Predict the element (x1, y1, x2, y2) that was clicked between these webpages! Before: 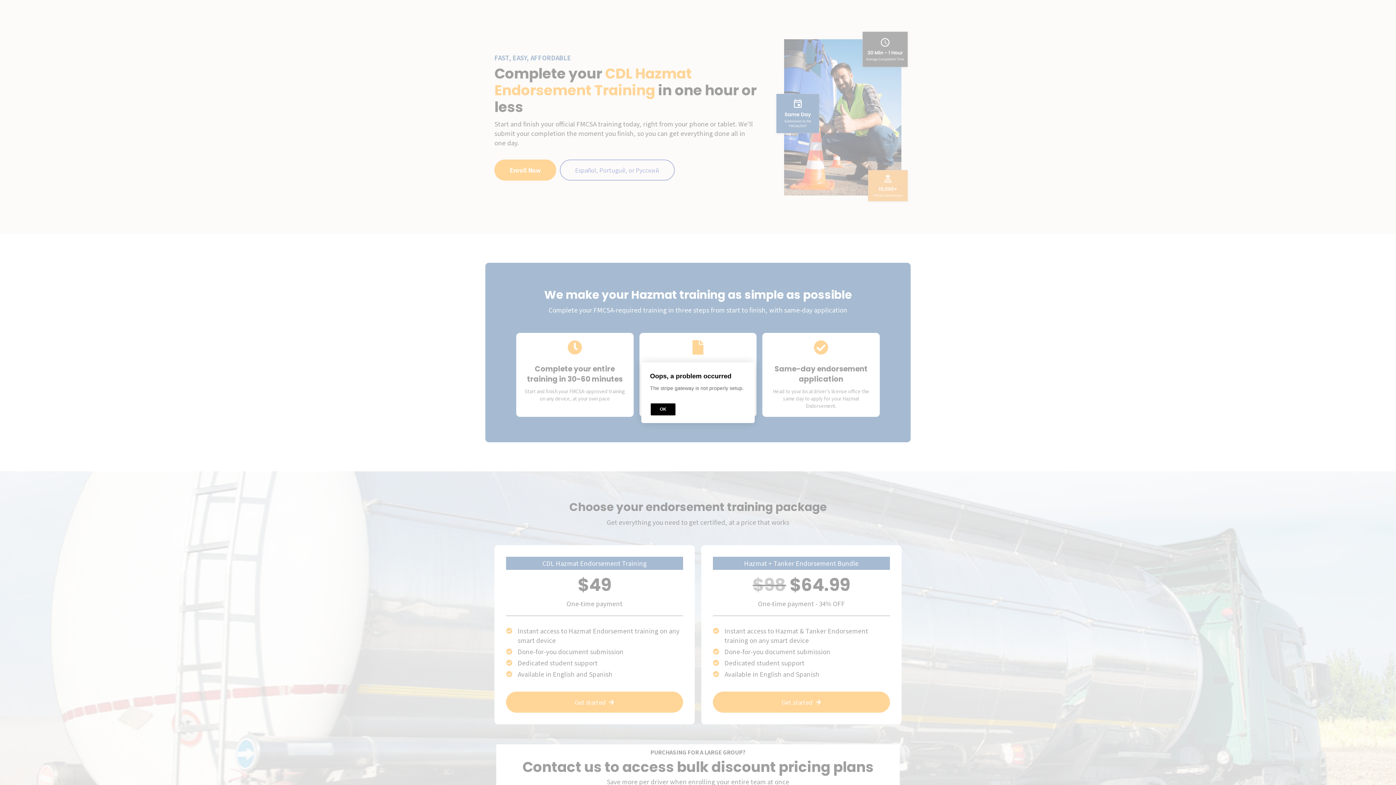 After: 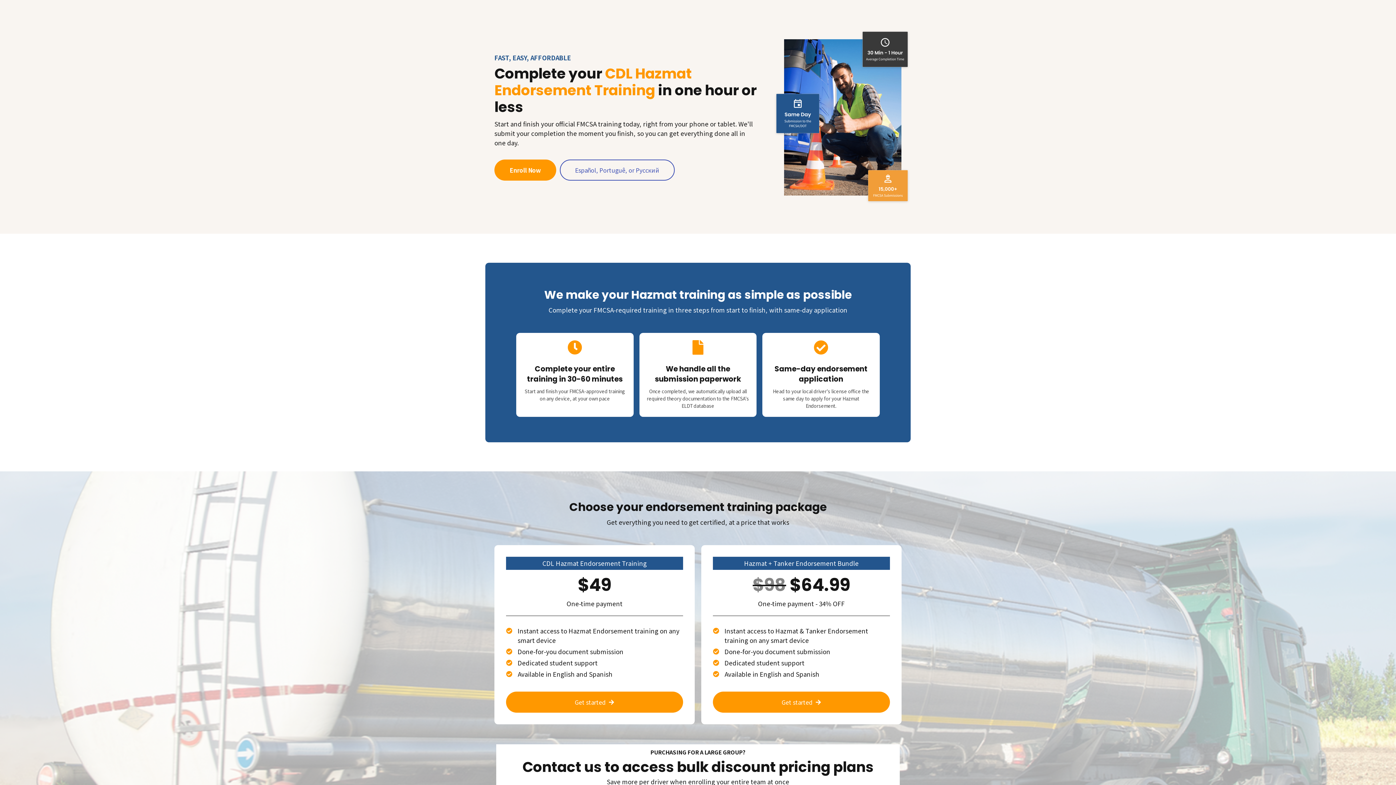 Action: bbox: (650, 403, 675, 415) label: OK